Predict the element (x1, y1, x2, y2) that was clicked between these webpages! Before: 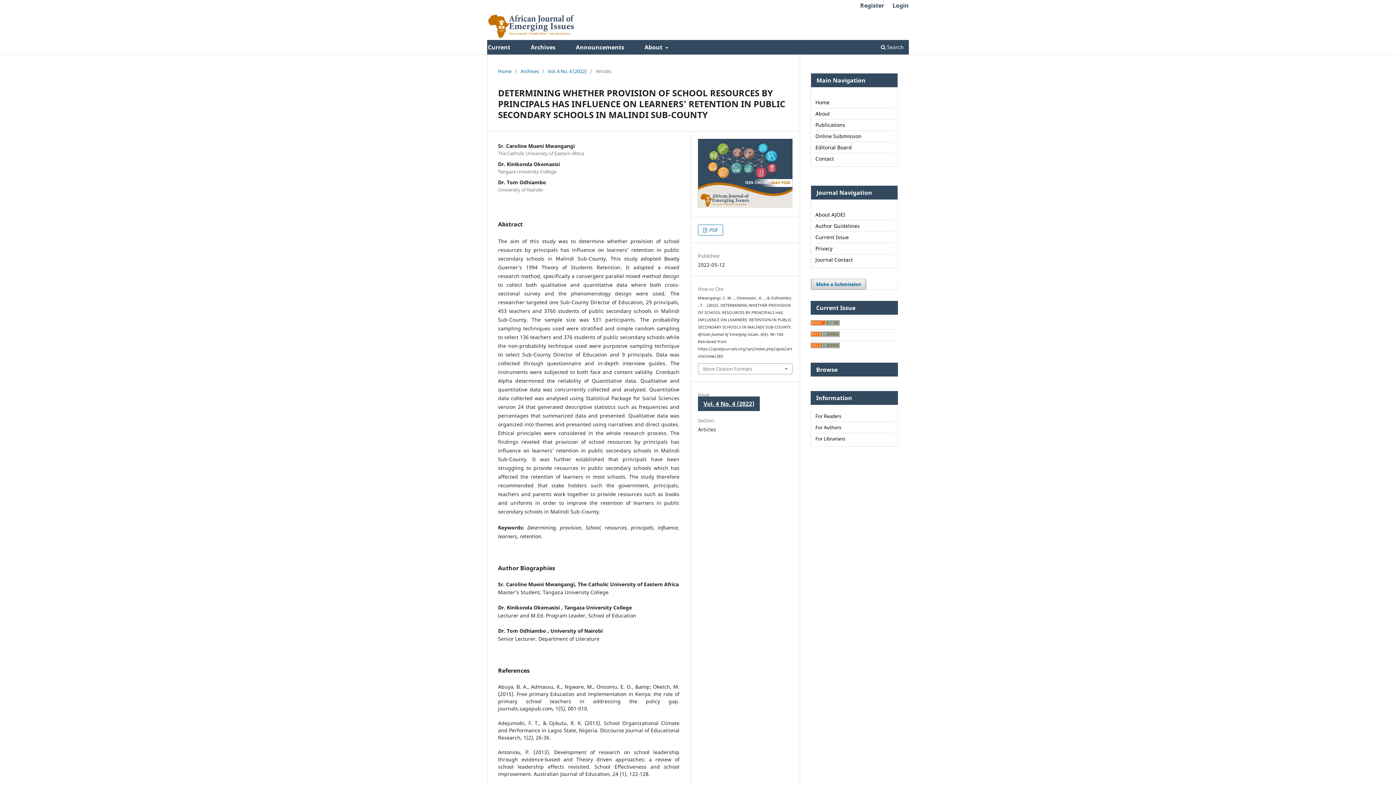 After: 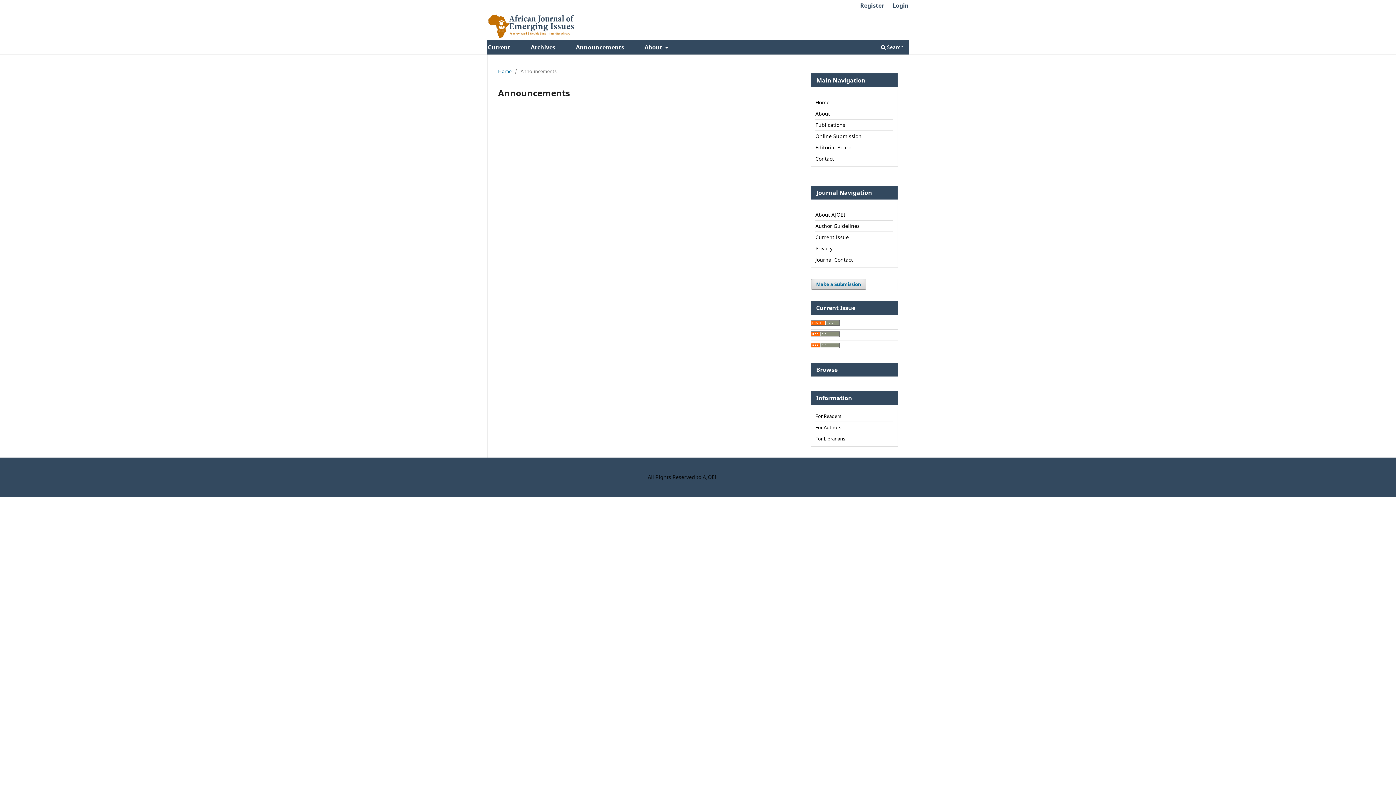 Action: bbox: (572, 39, 628, 54) label: Announcements